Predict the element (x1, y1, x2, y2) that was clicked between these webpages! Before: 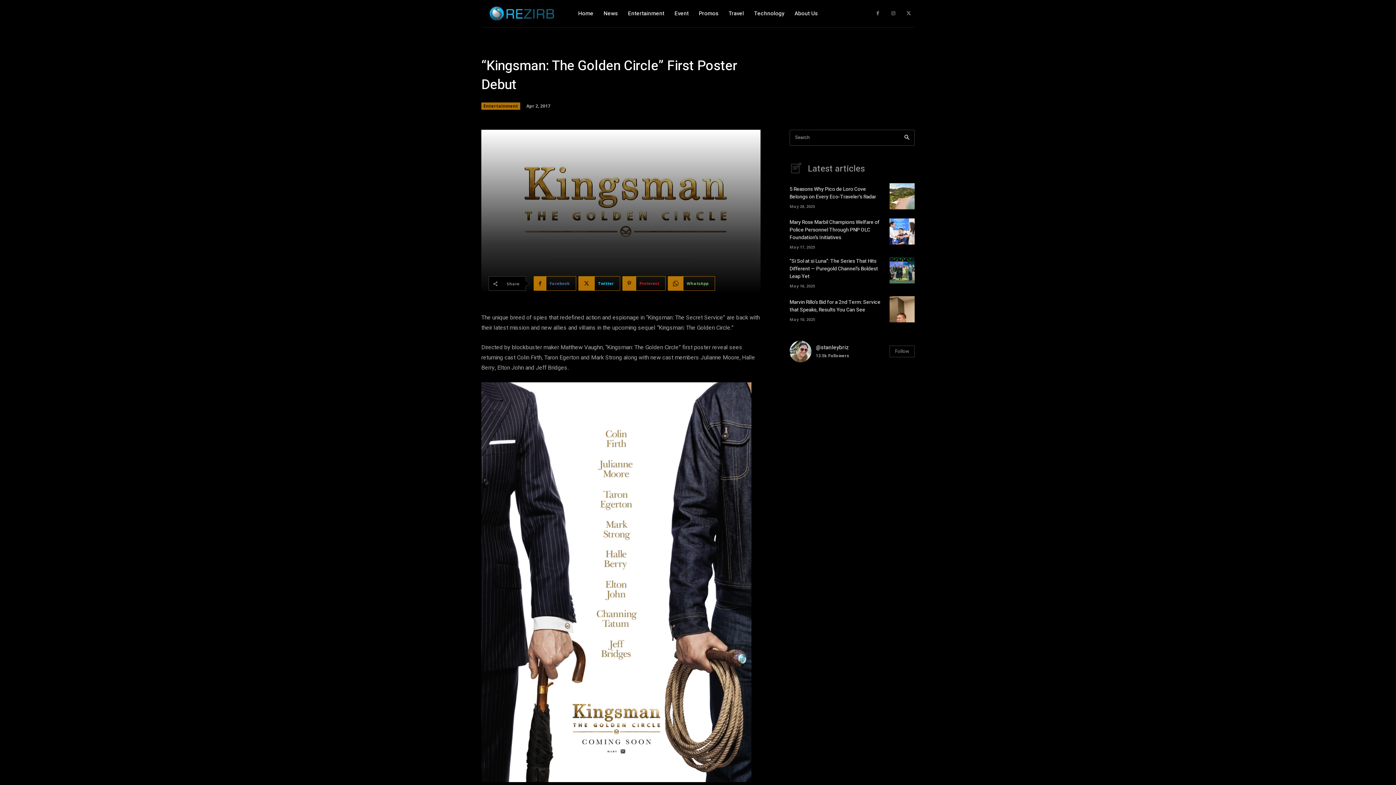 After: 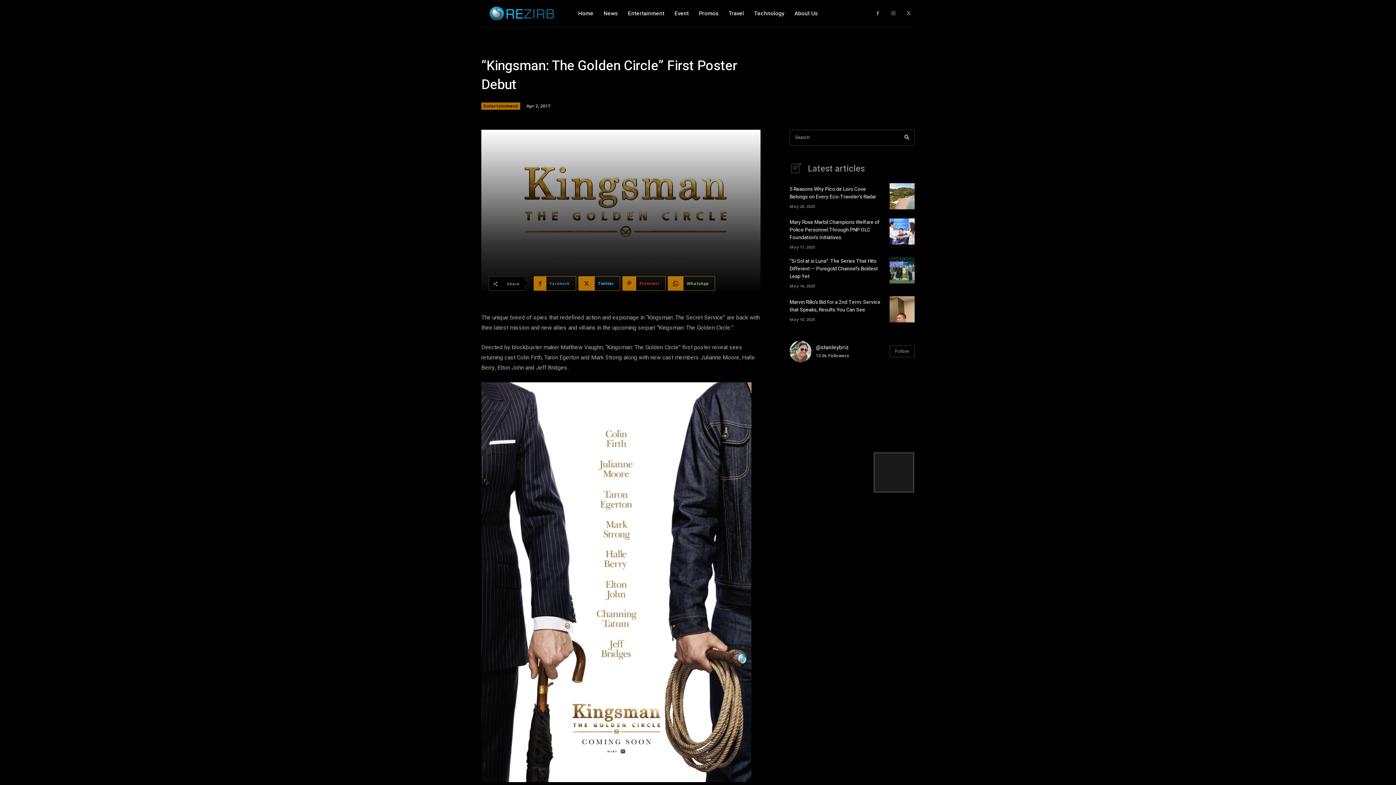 Action: label: instagram-image bbox: (873, 451, 914, 493)